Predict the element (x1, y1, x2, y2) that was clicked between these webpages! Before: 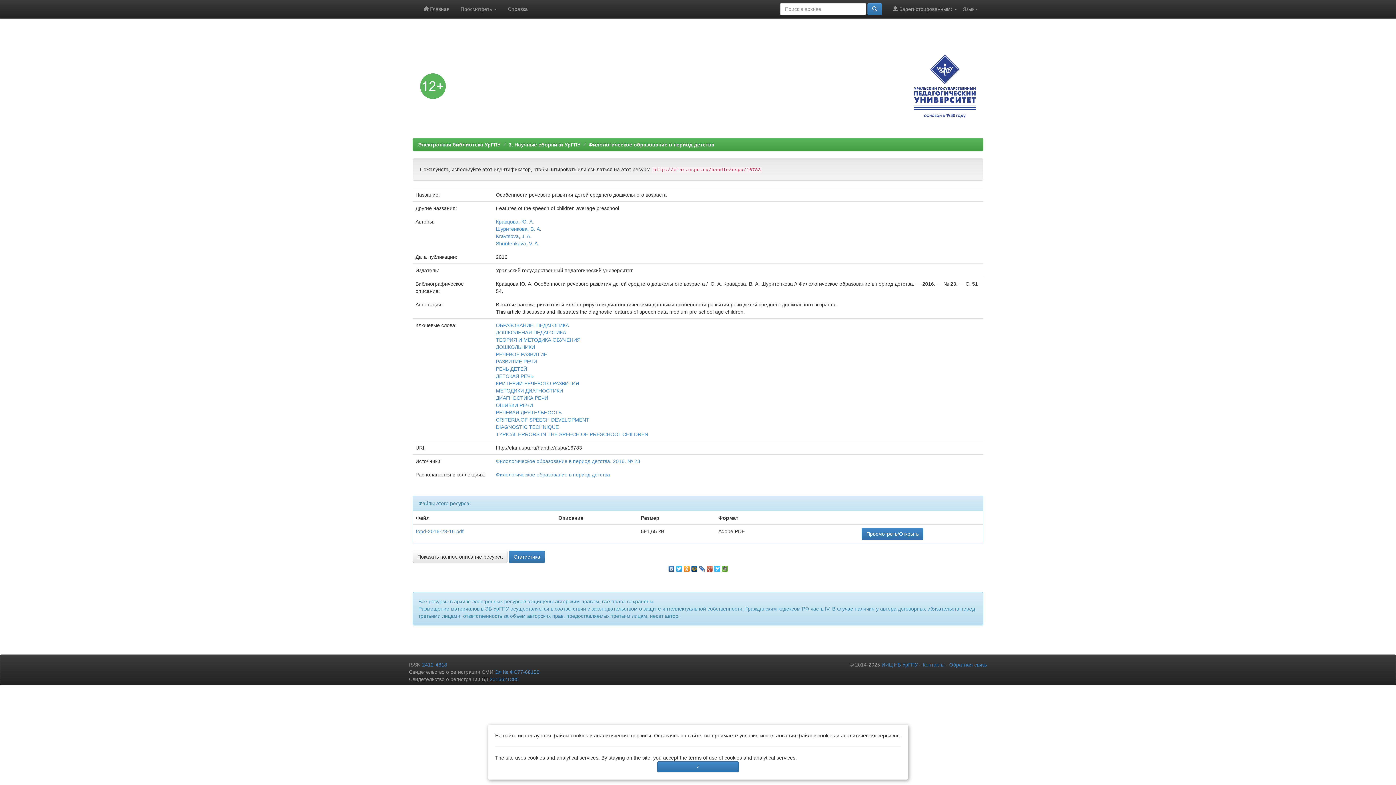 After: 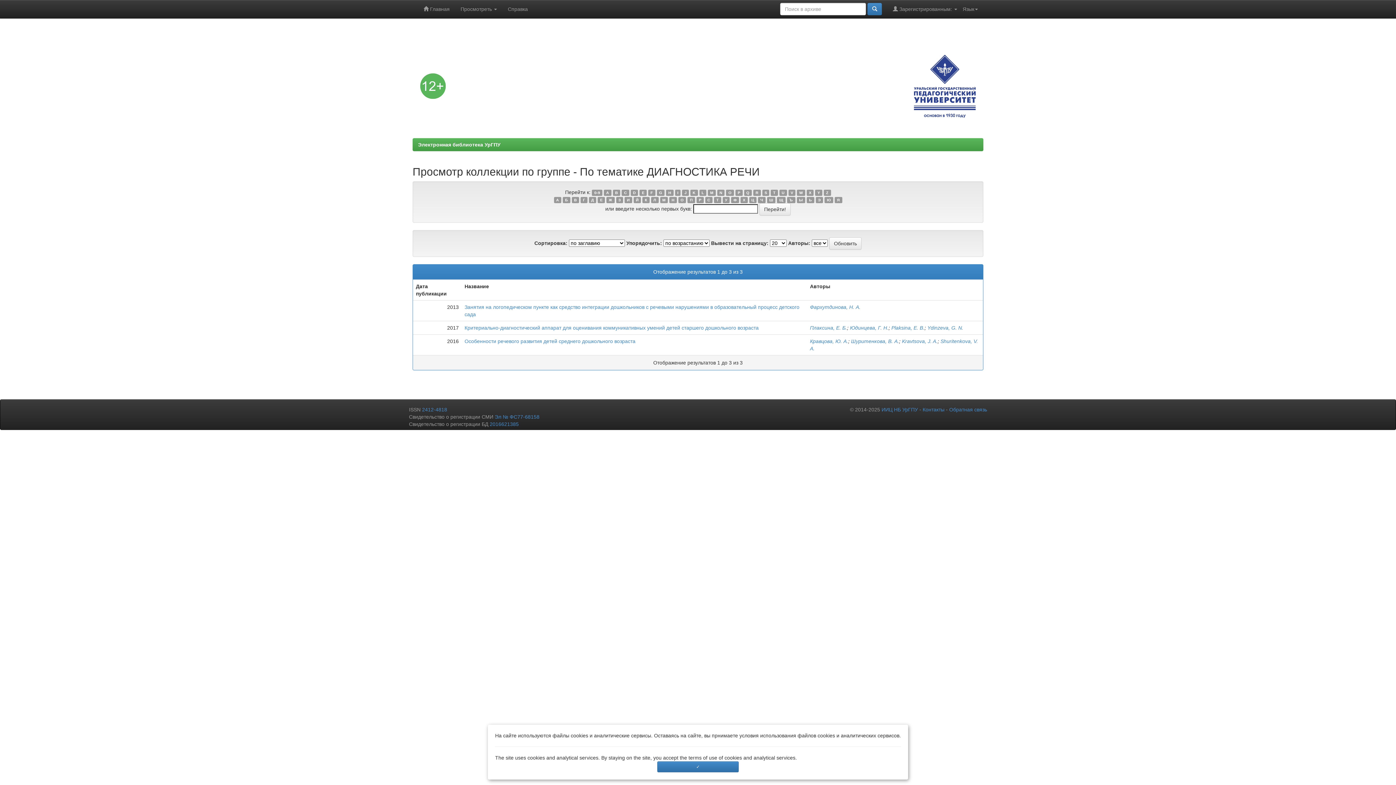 Action: label: ДИАГНОСТИКА РЕЧИ bbox: (496, 395, 548, 401)